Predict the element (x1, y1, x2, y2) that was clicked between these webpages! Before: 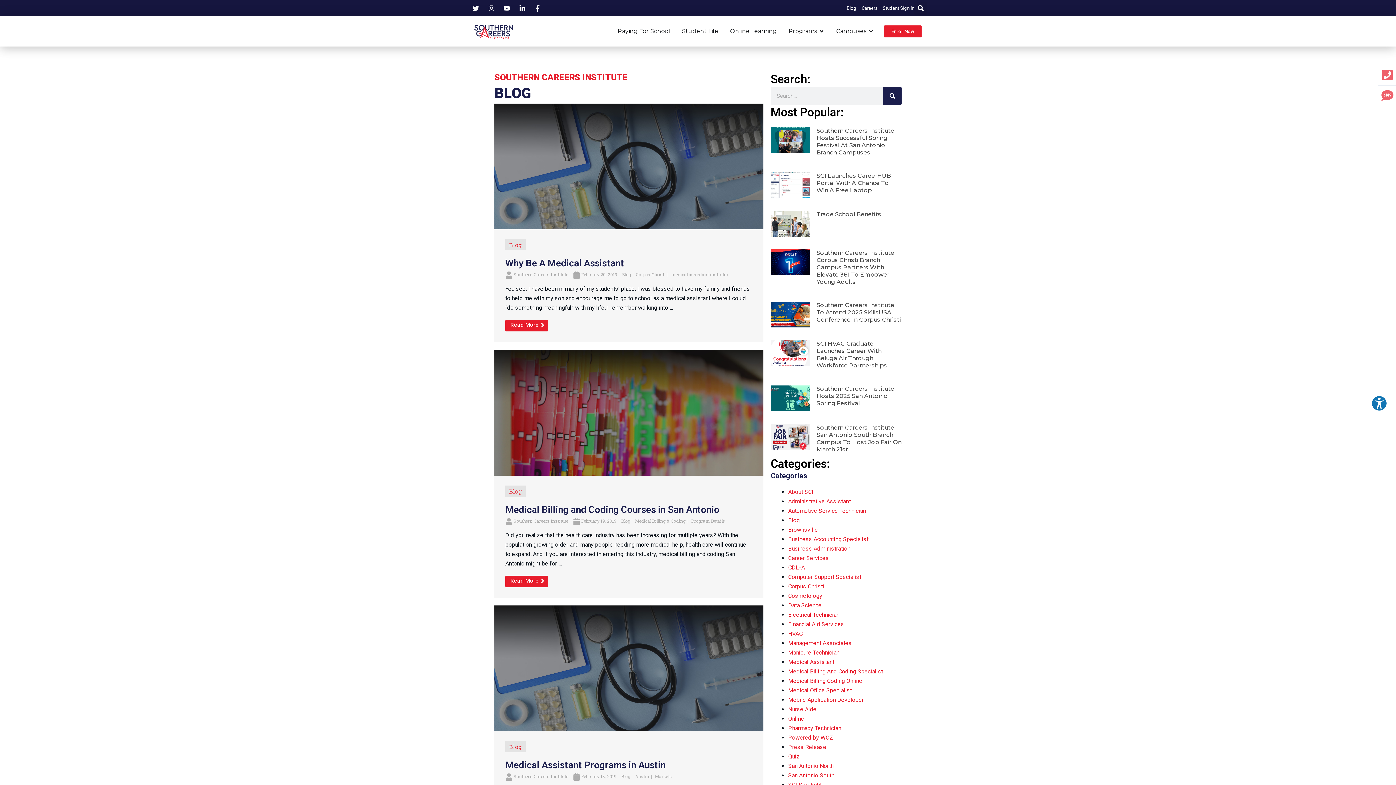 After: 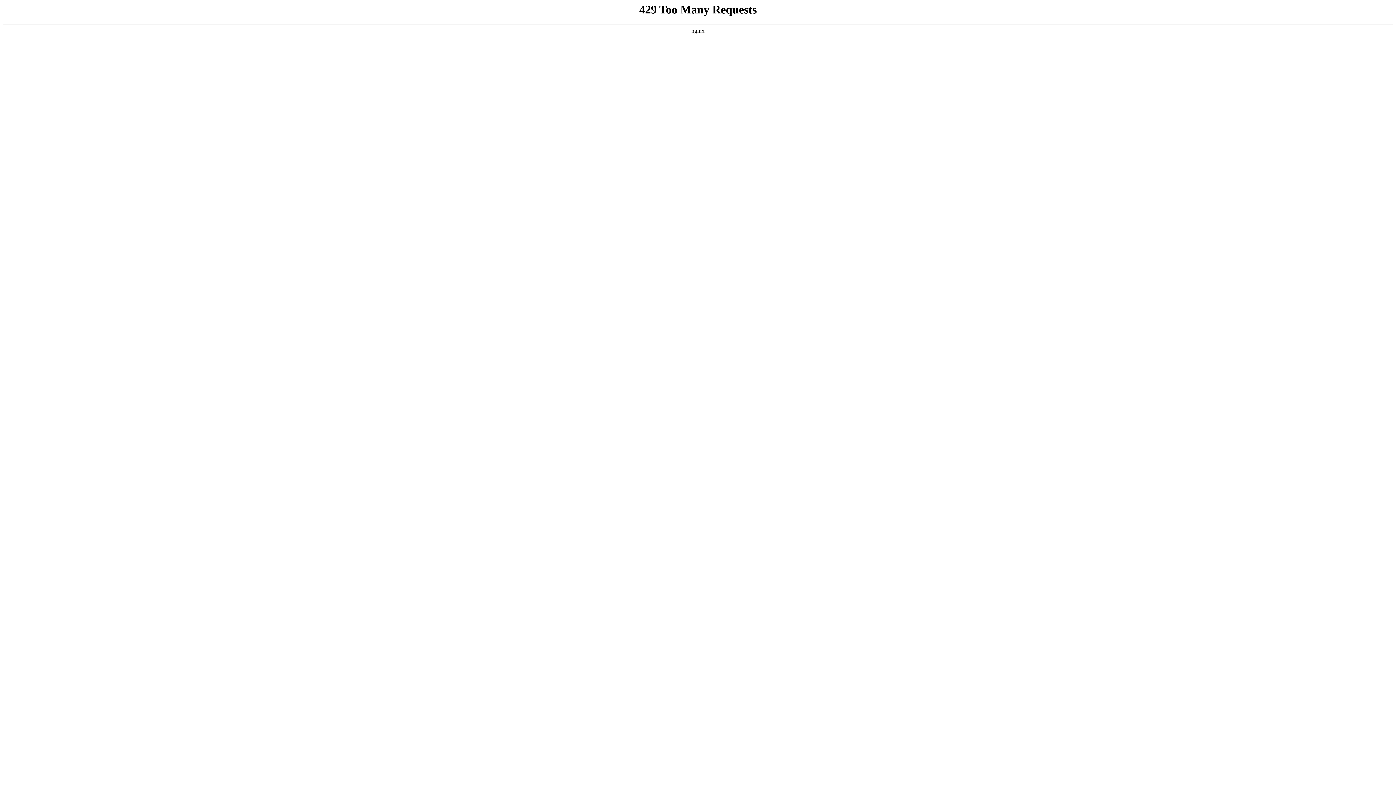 Action: bbox: (770, 385, 810, 411)